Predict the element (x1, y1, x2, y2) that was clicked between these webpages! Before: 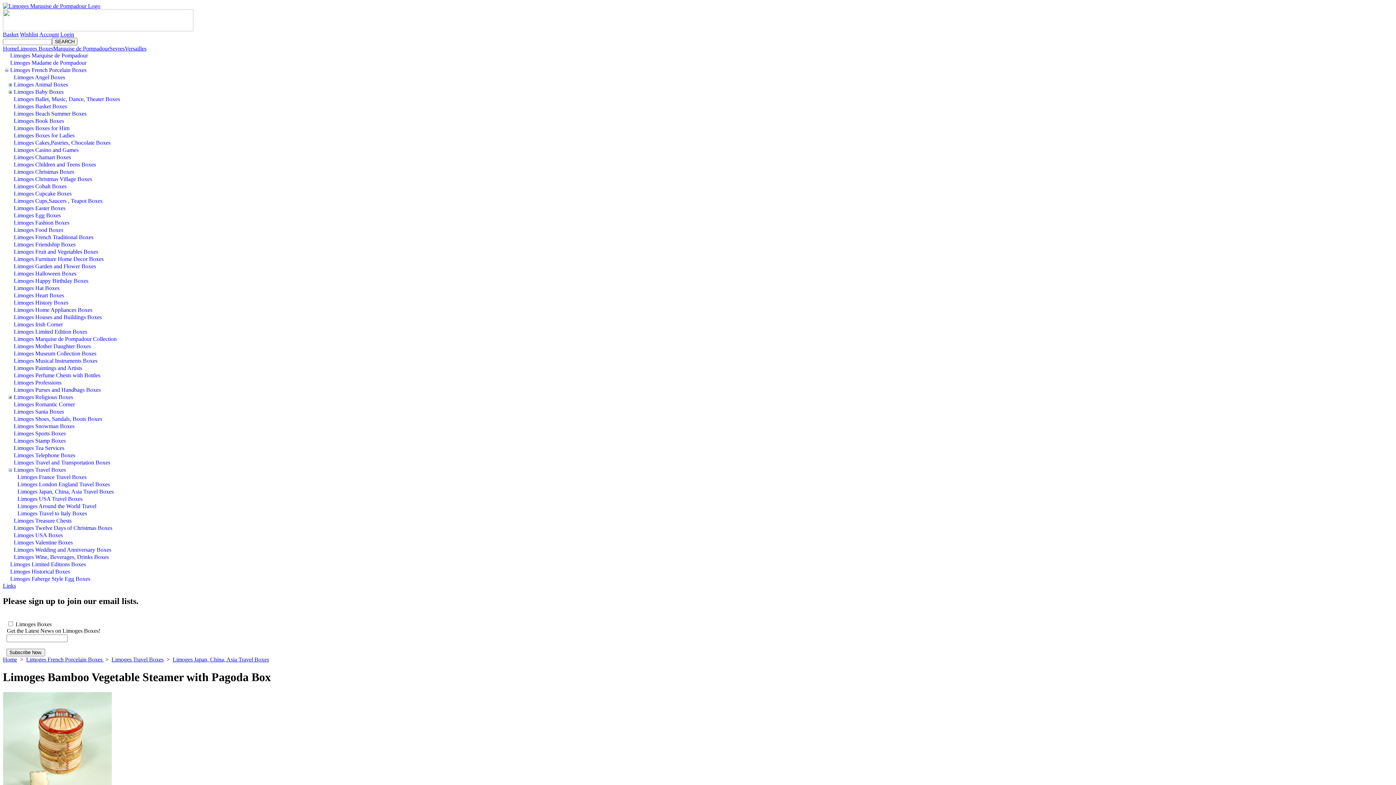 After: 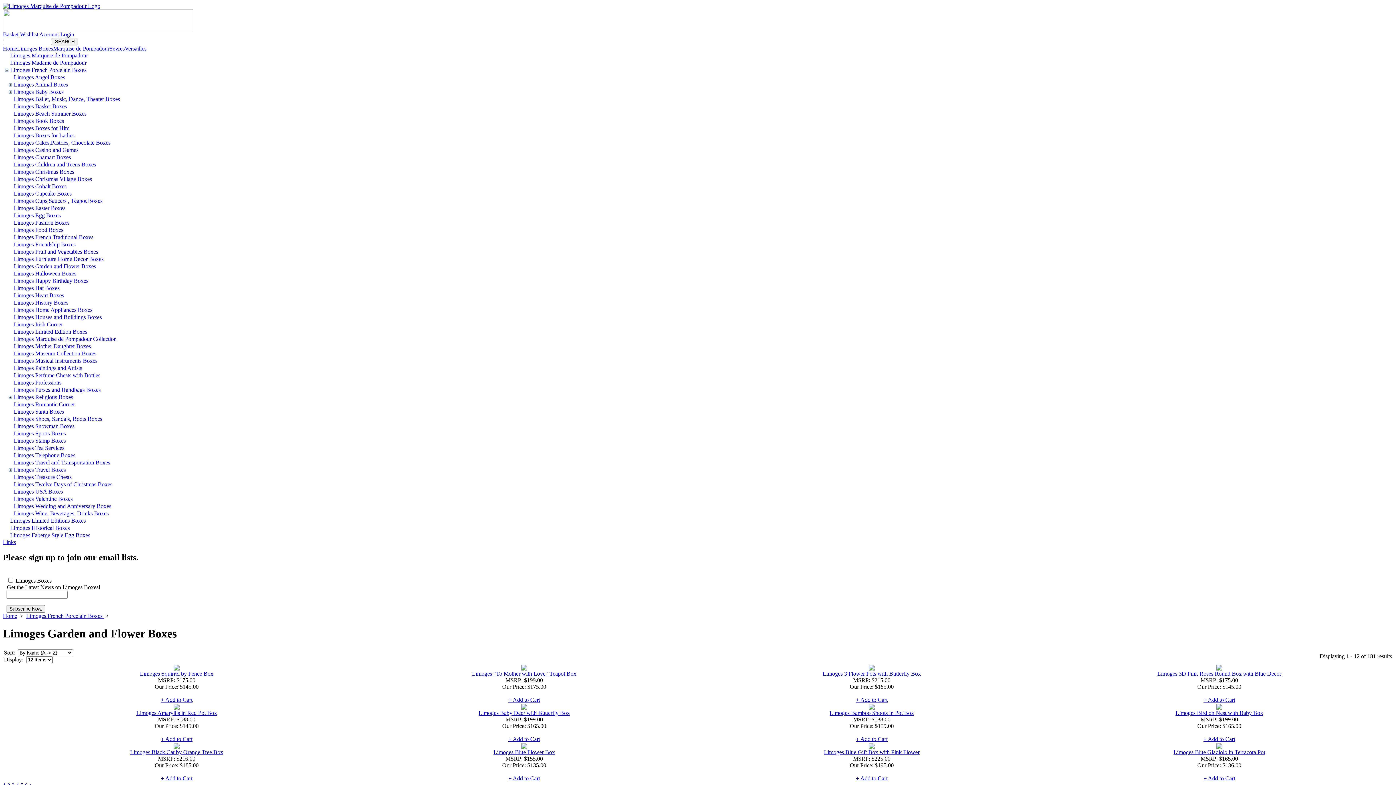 Action: label: Limoges Garden and Flower Boxes bbox: (13, 263, 96, 269)